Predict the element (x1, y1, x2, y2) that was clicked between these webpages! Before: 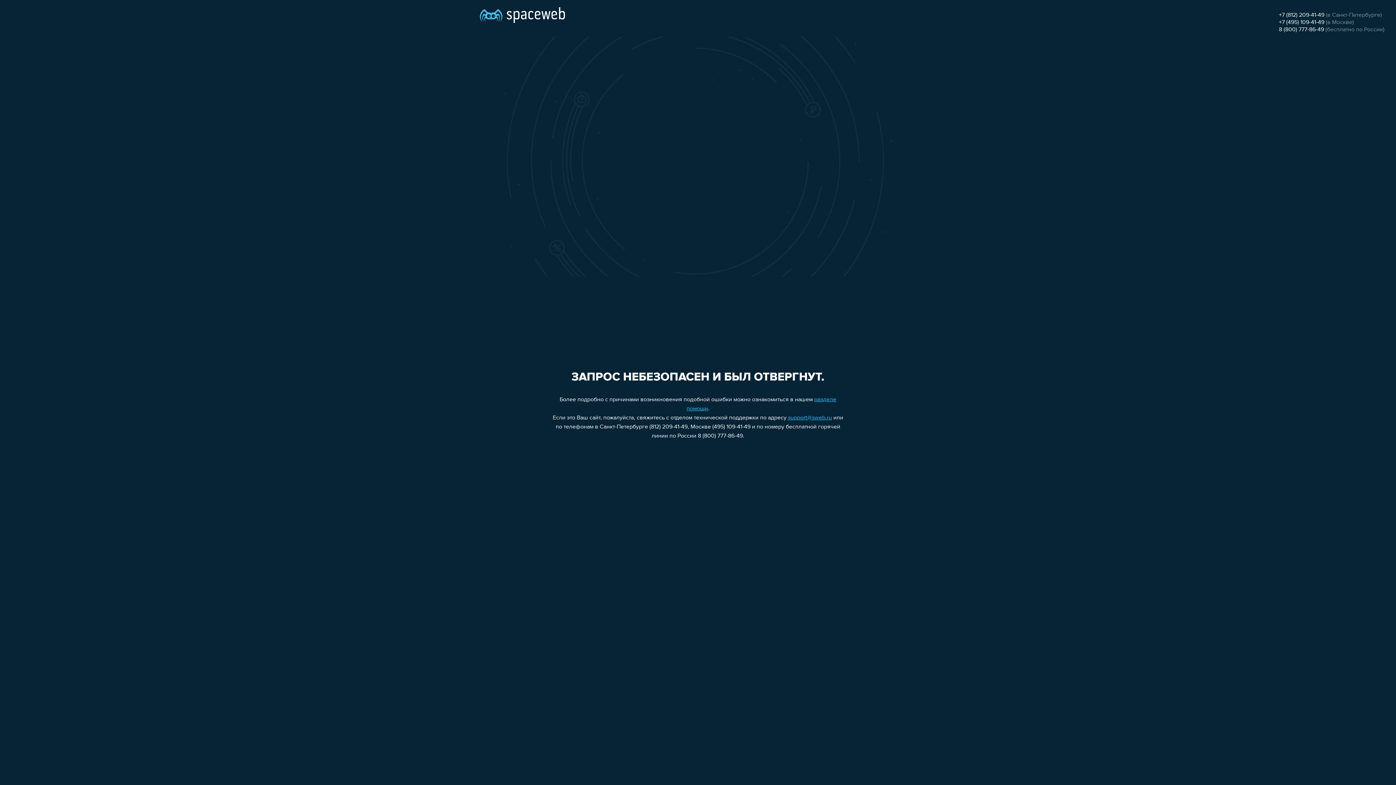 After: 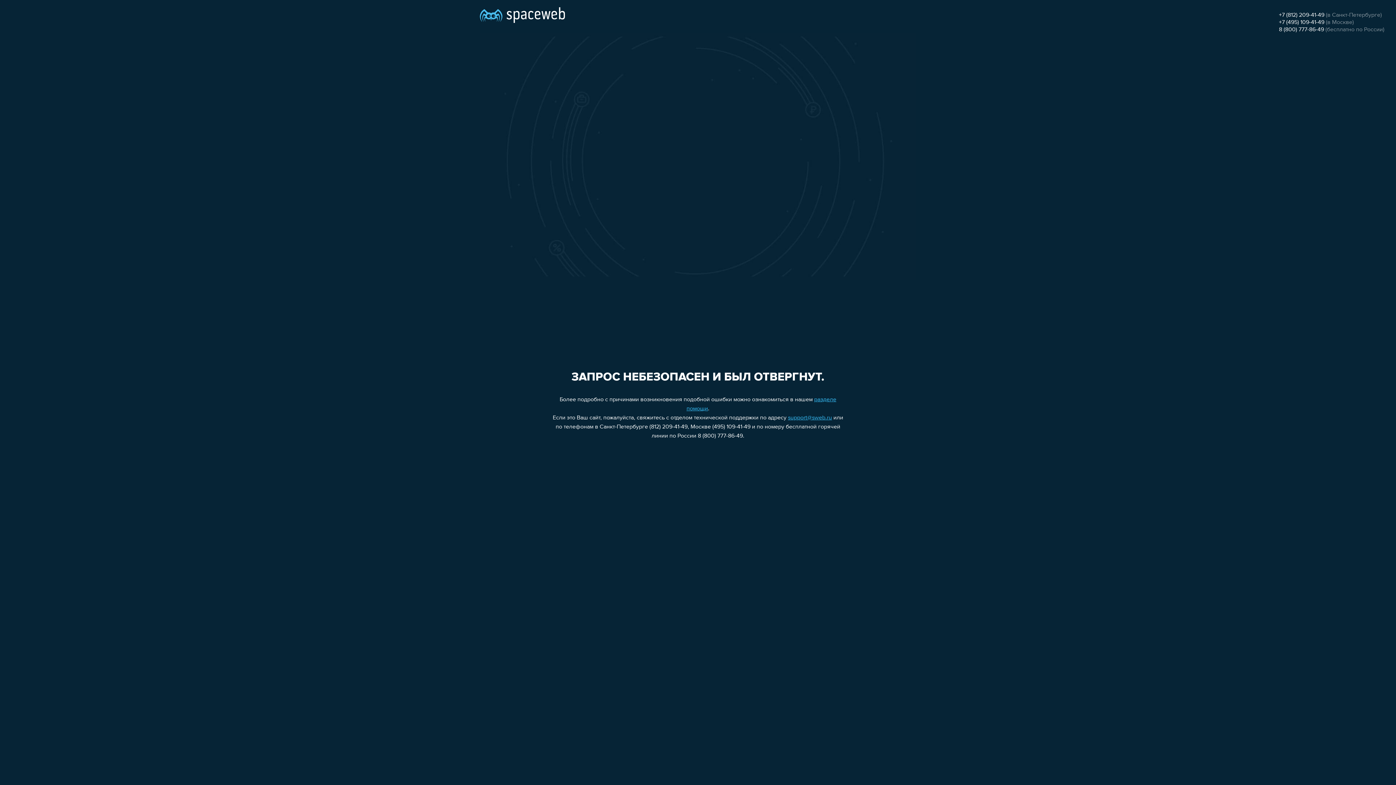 Action: label: 8 (800) 777-86-49 bbox: (1279, 26, 1324, 32)